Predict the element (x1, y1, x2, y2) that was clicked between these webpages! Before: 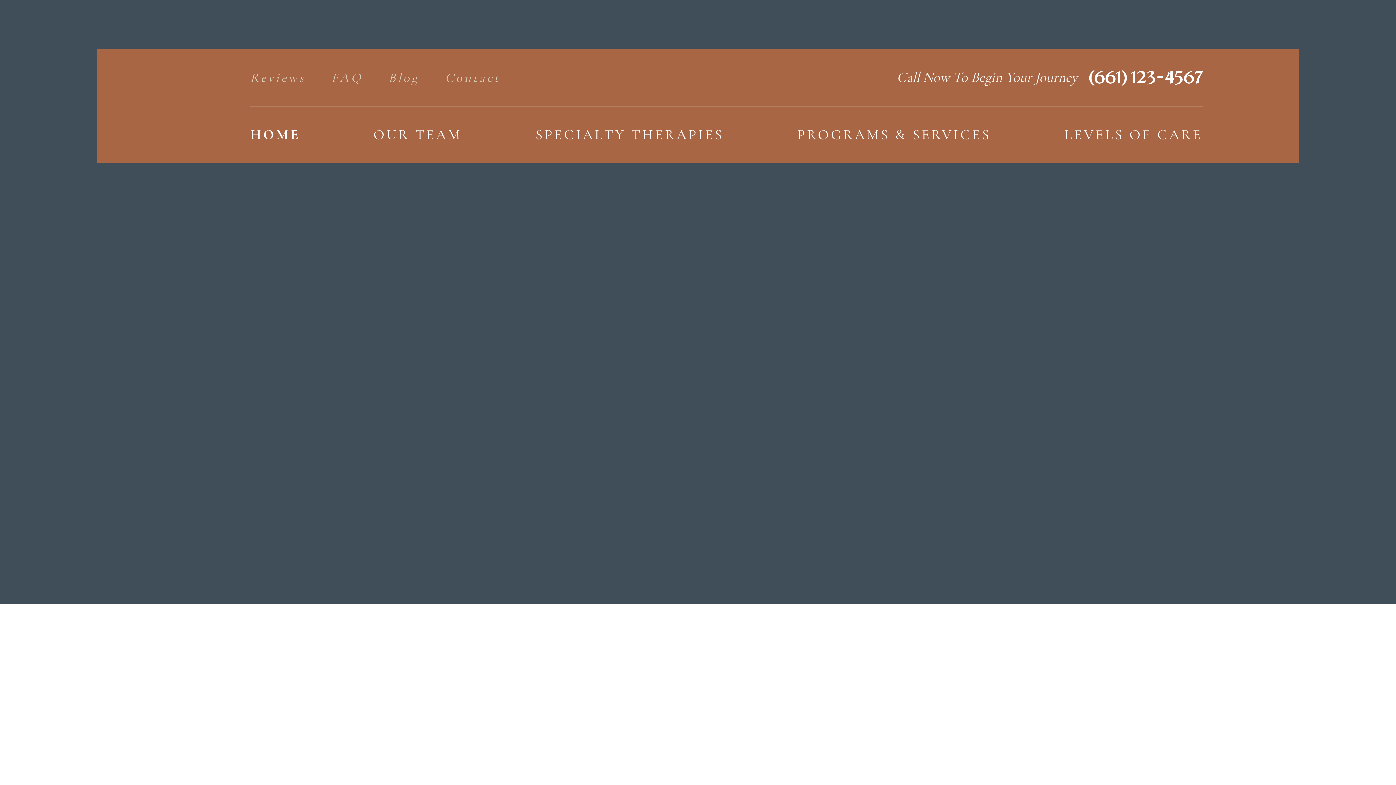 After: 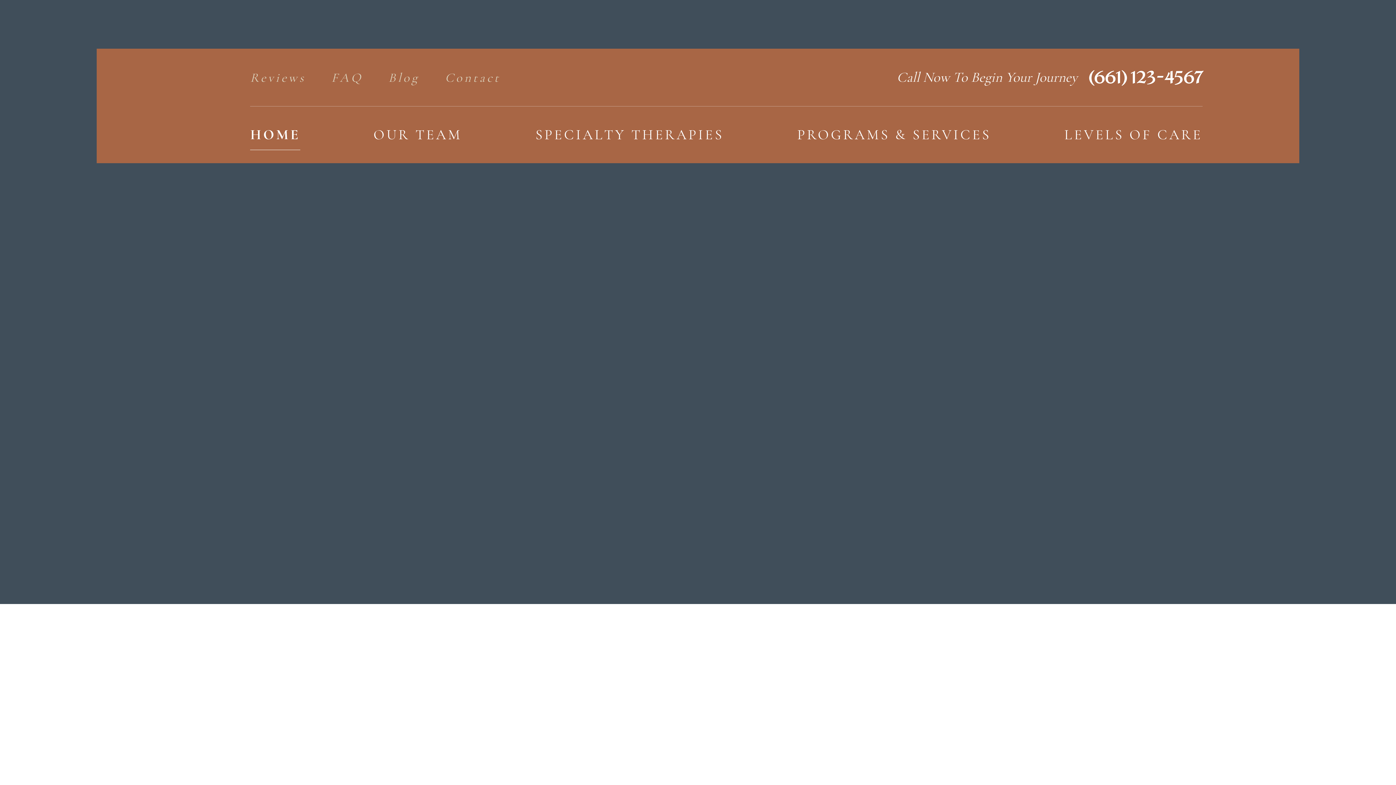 Action: label: (661) 123-4567 bbox: (1089, 57, 1202, 97)